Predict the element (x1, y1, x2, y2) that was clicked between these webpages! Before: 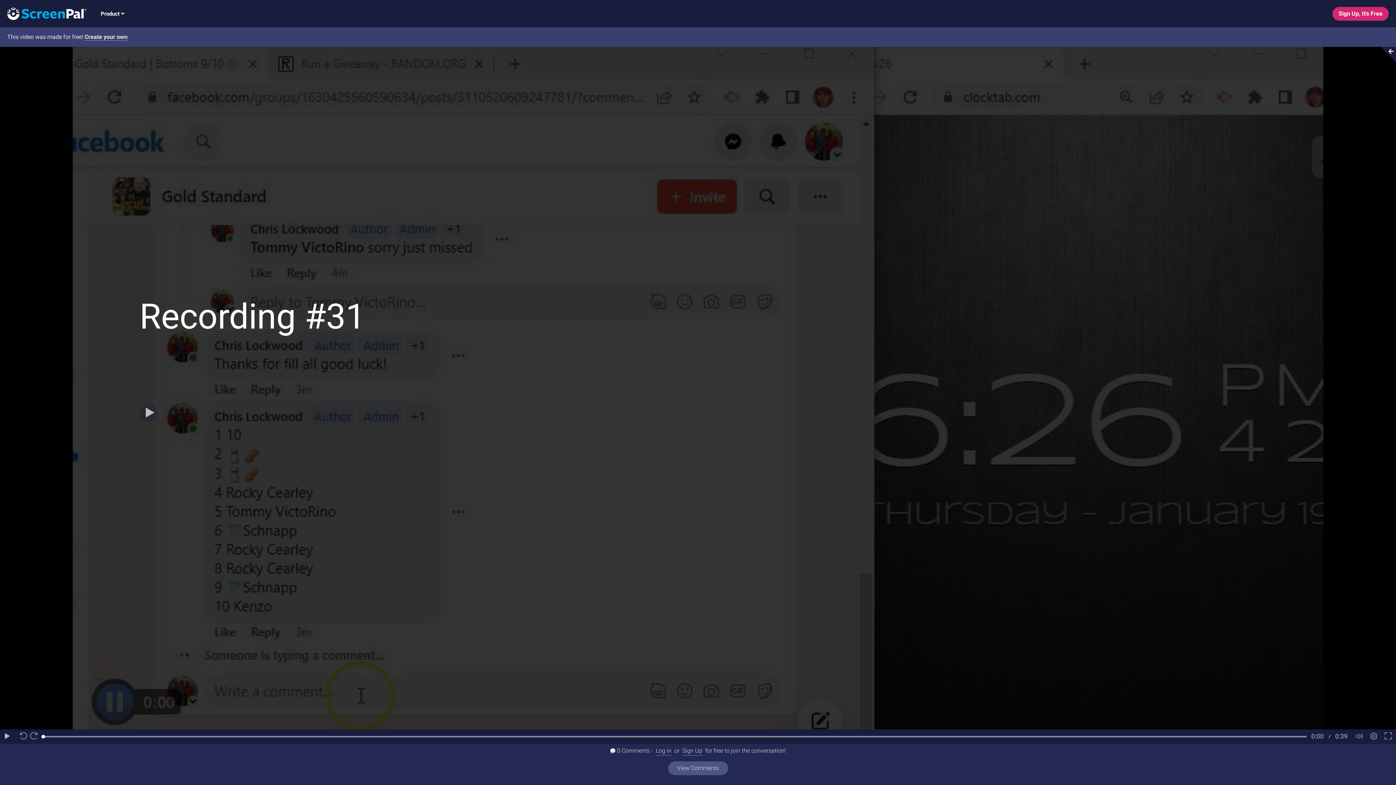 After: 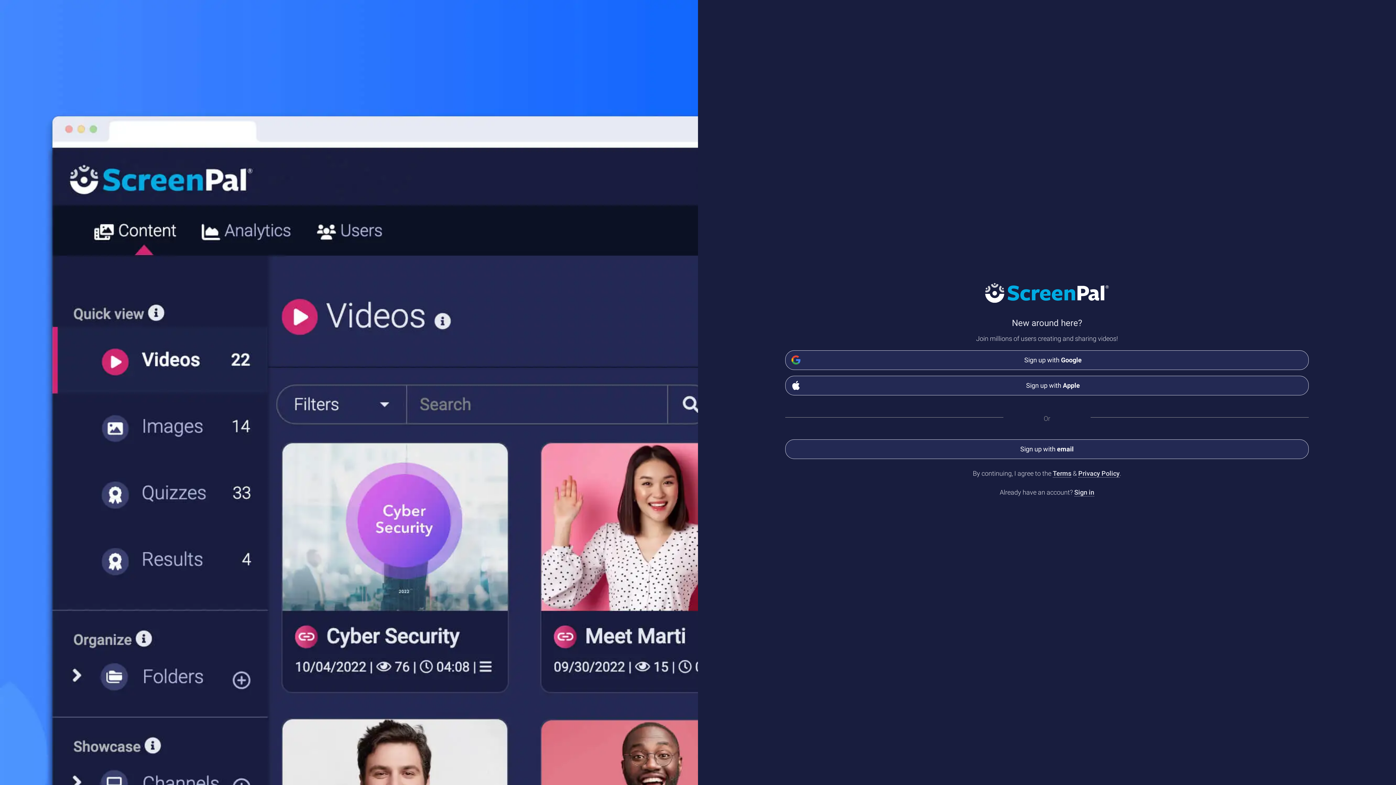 Action: bbox: (1332, 6, 1389, 20) label: Sign Up, It's Free